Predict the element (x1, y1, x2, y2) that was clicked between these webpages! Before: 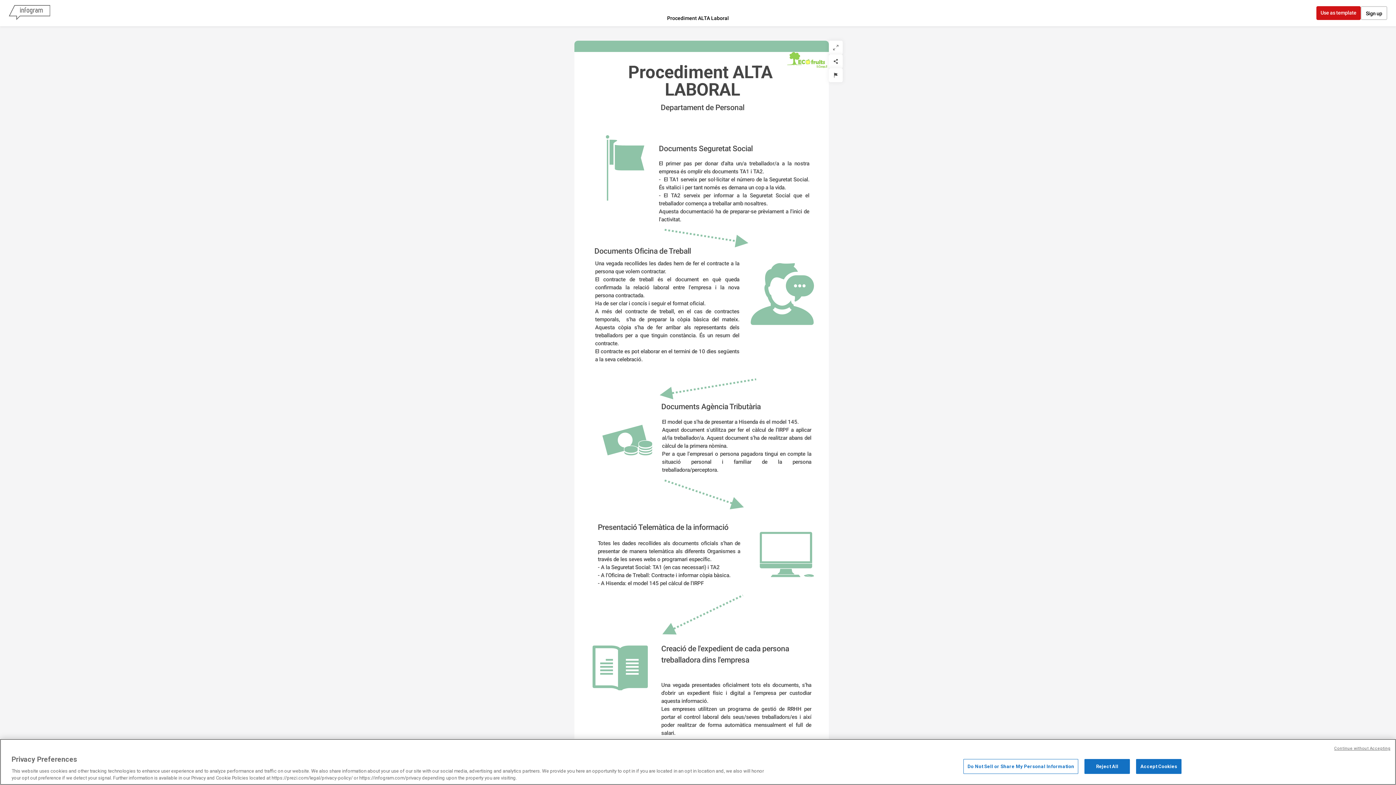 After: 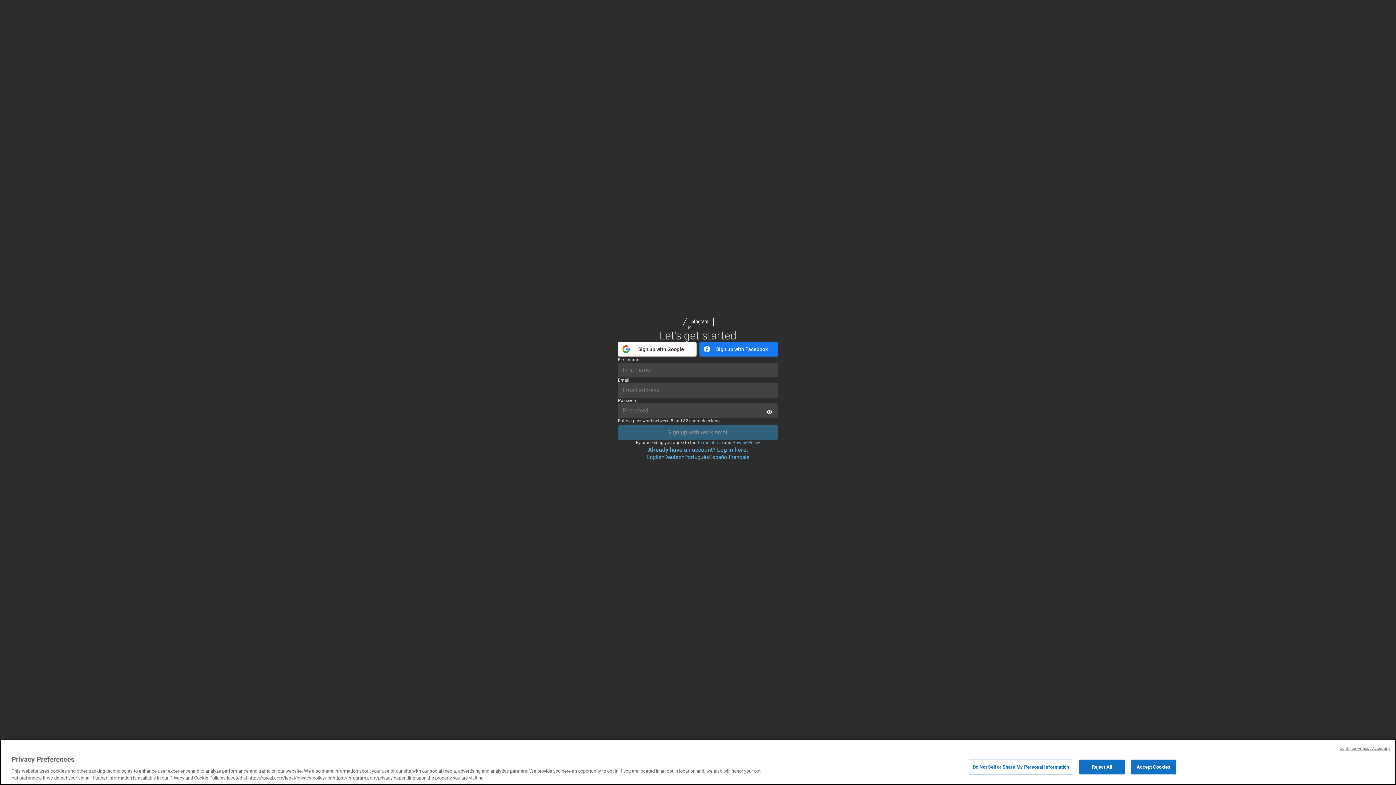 Action: label: Use as template bbox: (1316, 6, 1361, 20)